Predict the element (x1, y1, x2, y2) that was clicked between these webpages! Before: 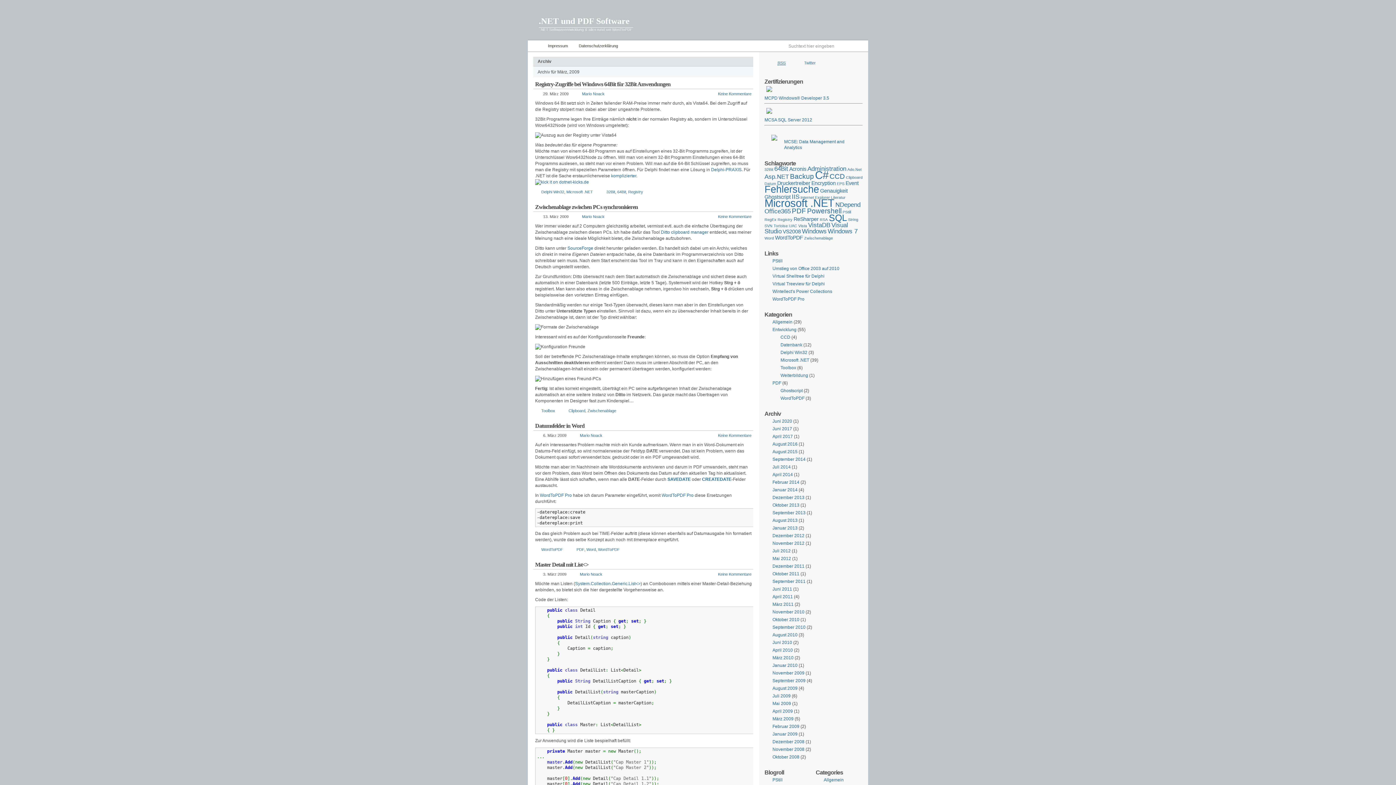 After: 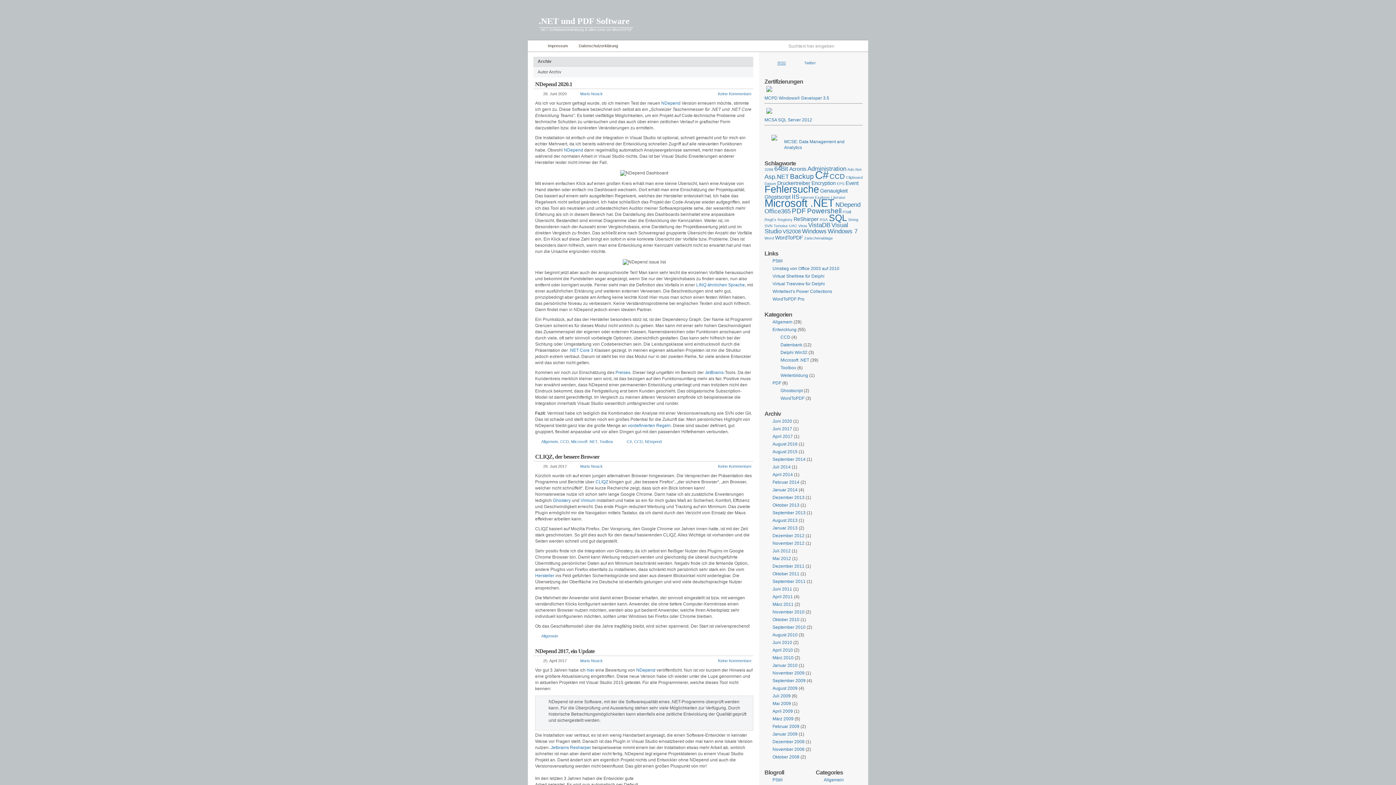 Action: label: Mario Noack bbox: (582, 214, 604, 218)